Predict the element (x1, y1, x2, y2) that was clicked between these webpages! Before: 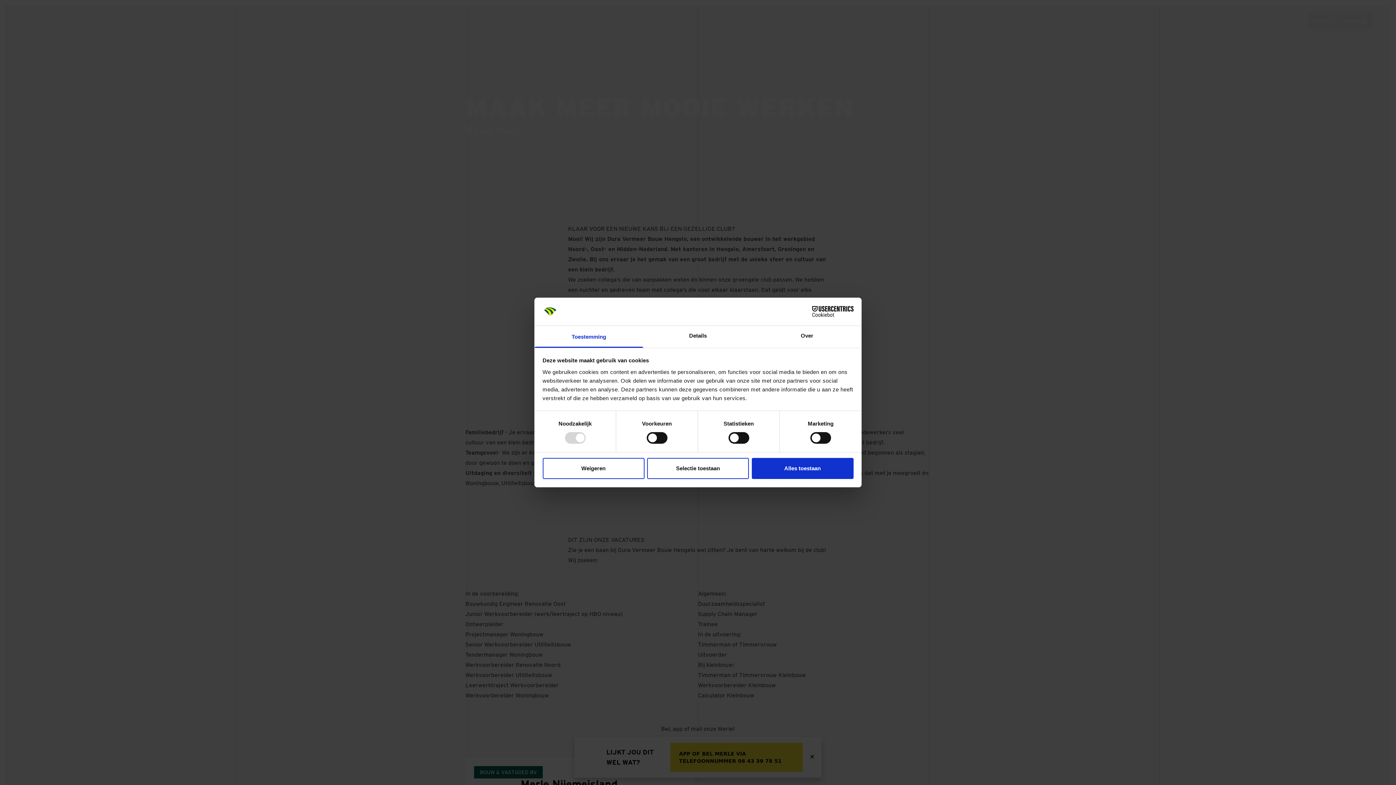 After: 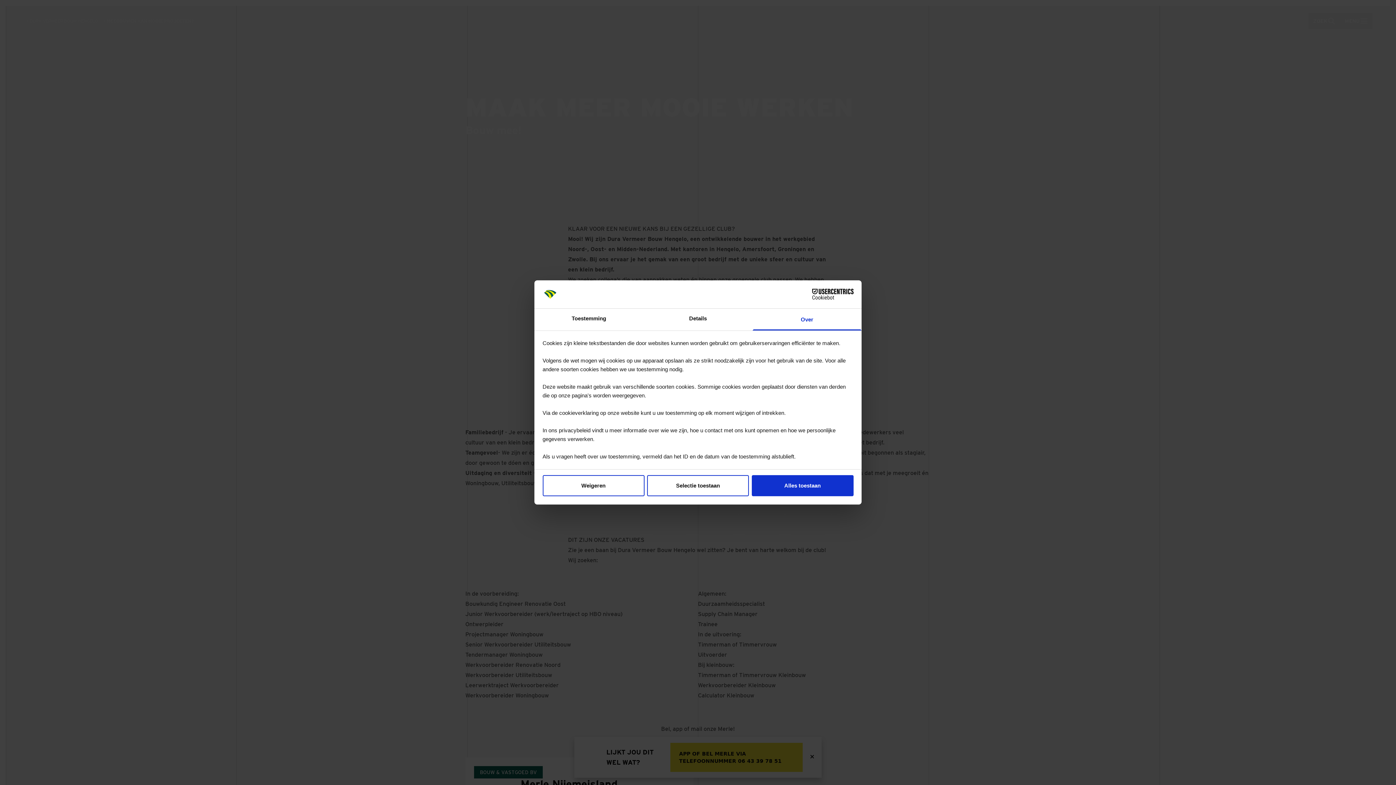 Action: label: Over bbox: (752, 326, 861, 347)